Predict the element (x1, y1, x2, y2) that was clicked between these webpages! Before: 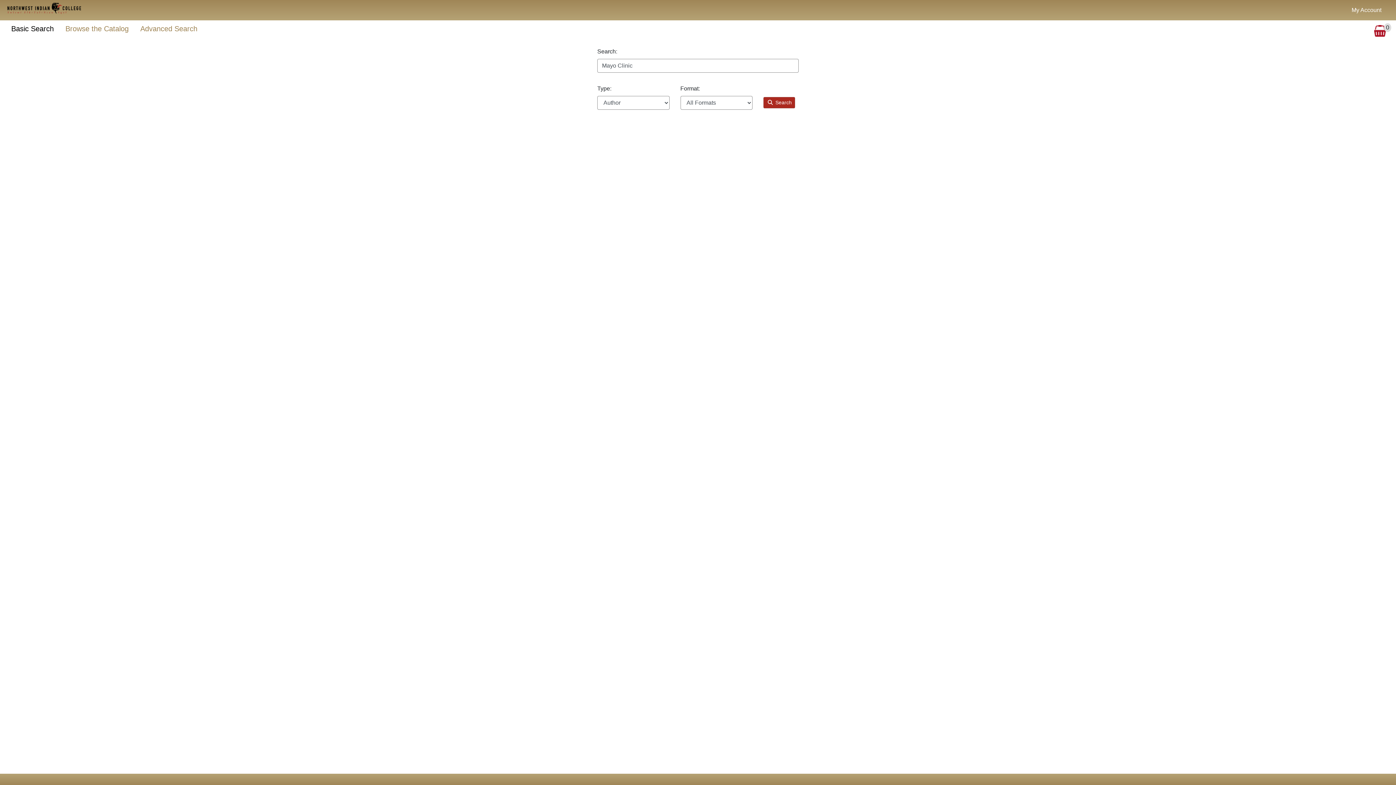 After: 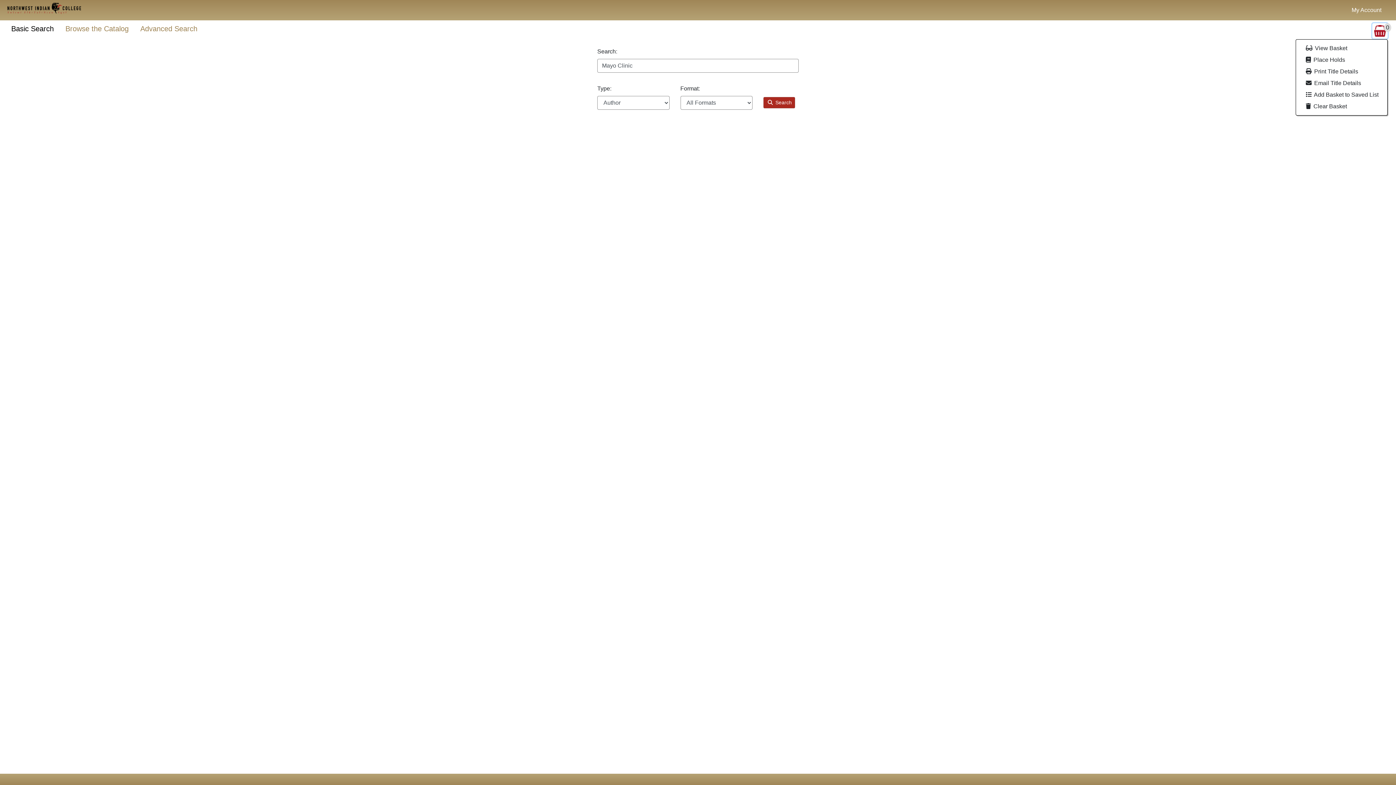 Action: bbox: (1372, 23, 1388, 38) label: View basket